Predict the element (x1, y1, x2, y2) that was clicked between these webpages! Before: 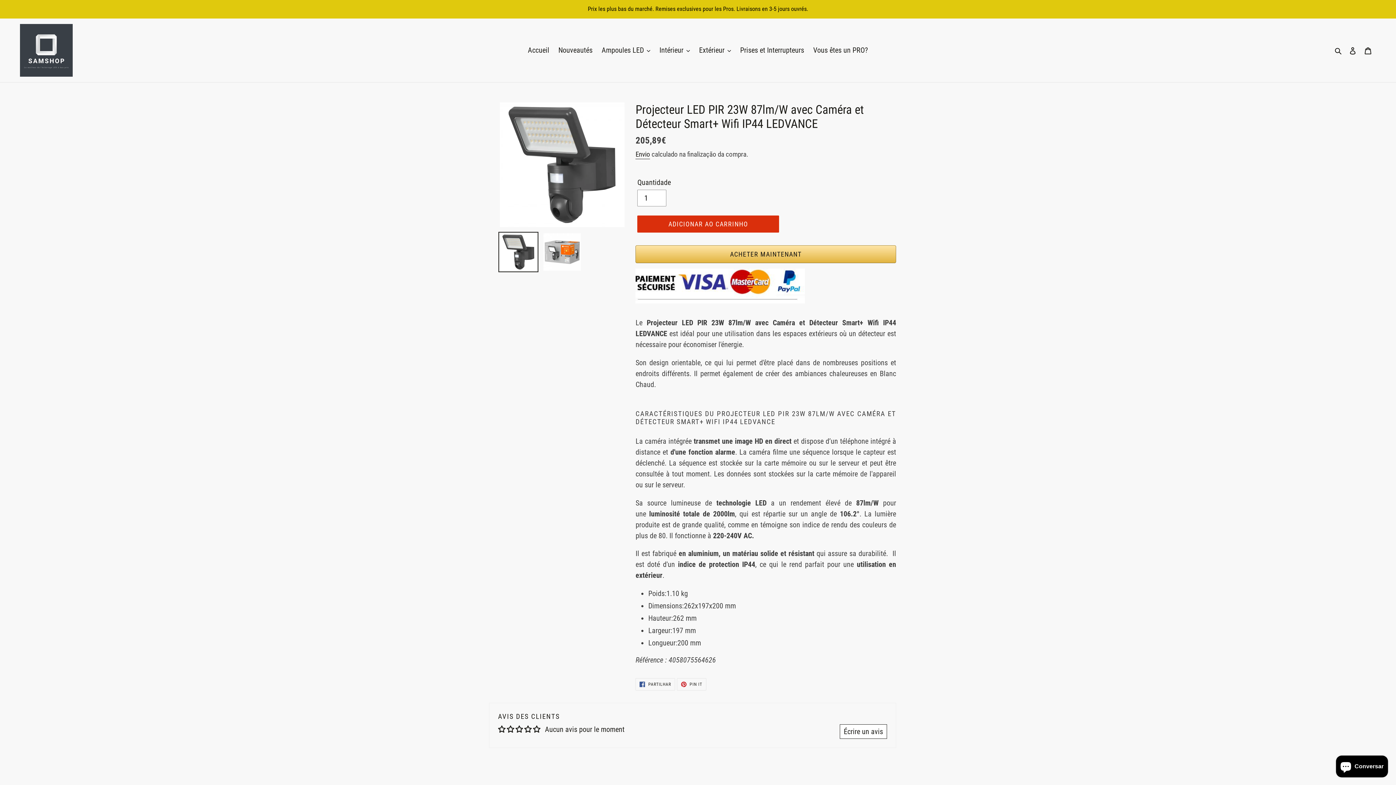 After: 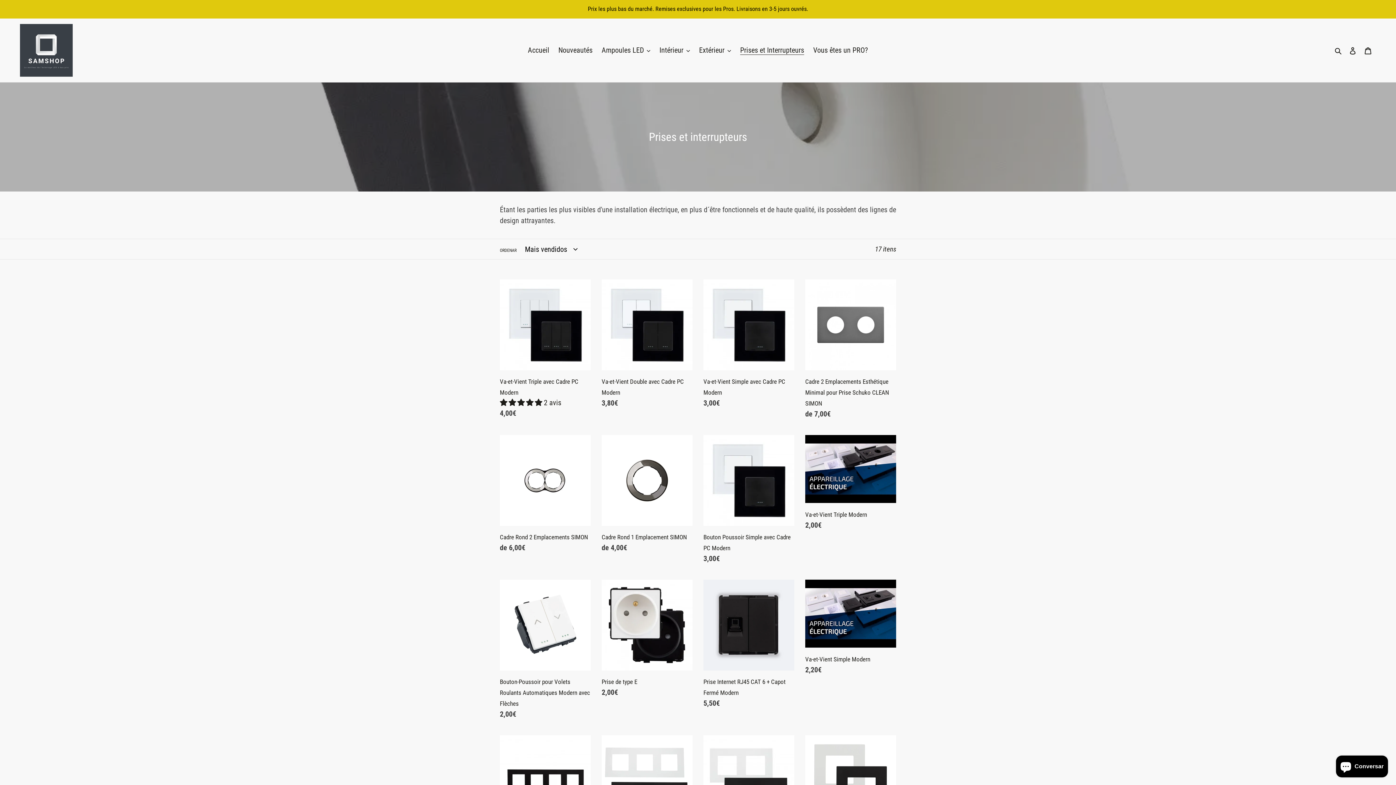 Action: label: Prises et Interrupteurs bbox: (736, 43, 808, 56)